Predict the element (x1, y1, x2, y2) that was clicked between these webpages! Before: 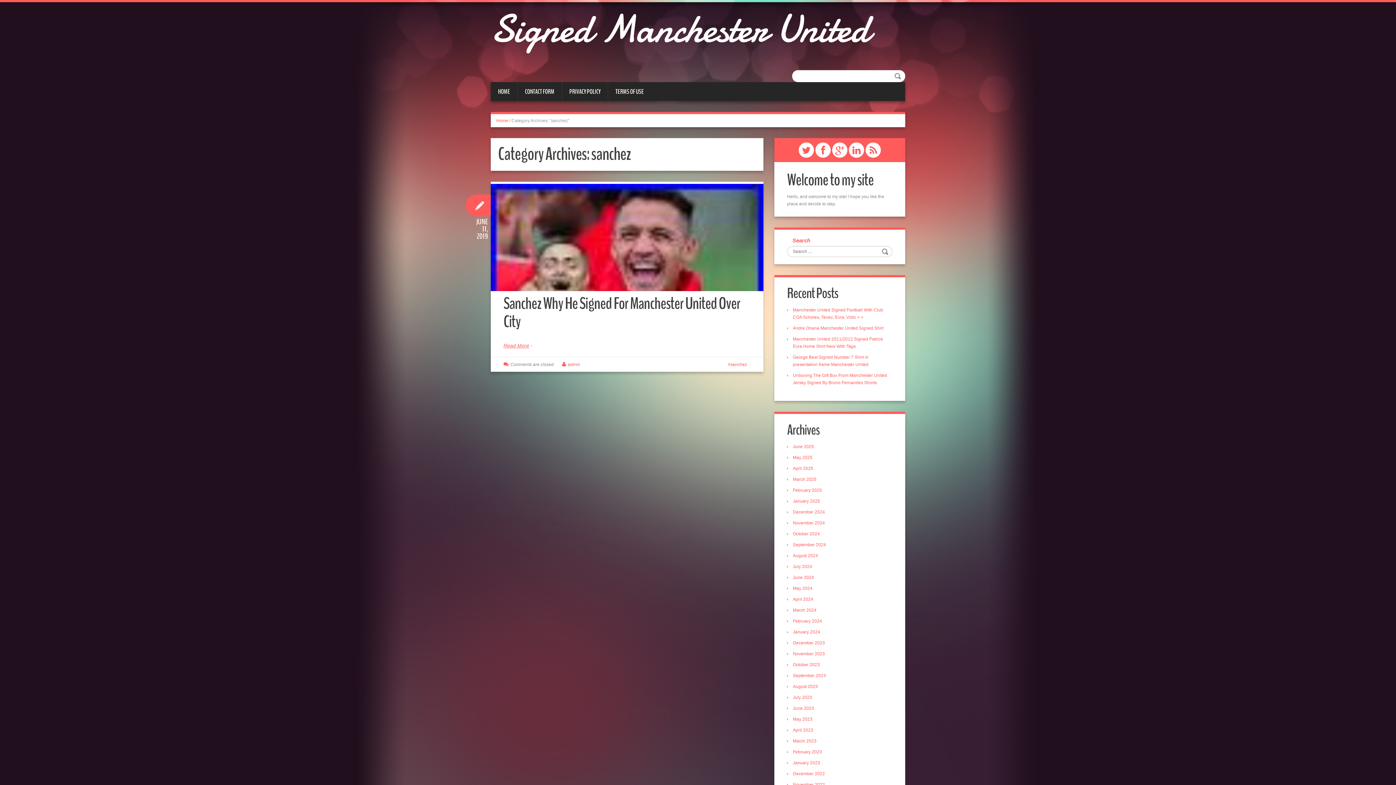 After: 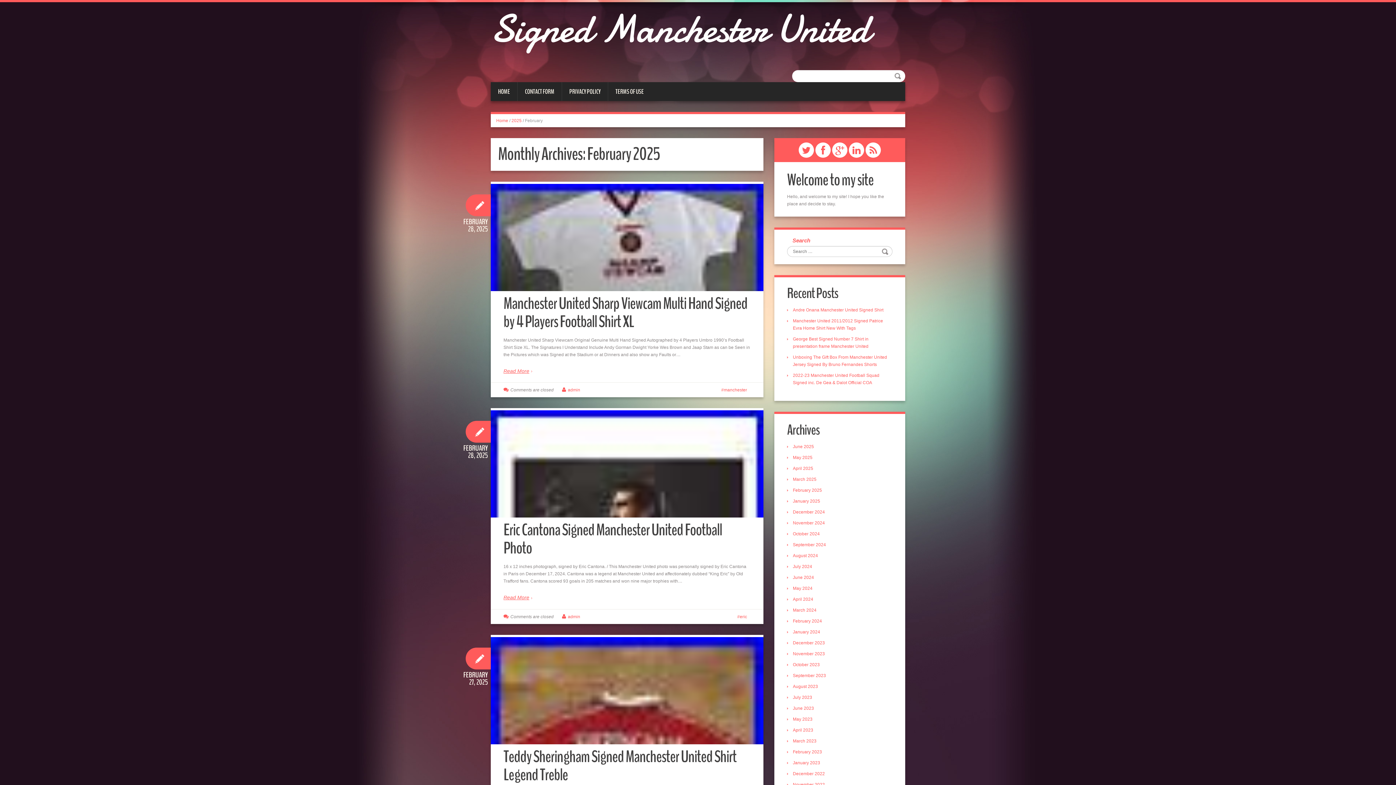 Action: label: February 2025 bbox: (793, 488, 822, 493)